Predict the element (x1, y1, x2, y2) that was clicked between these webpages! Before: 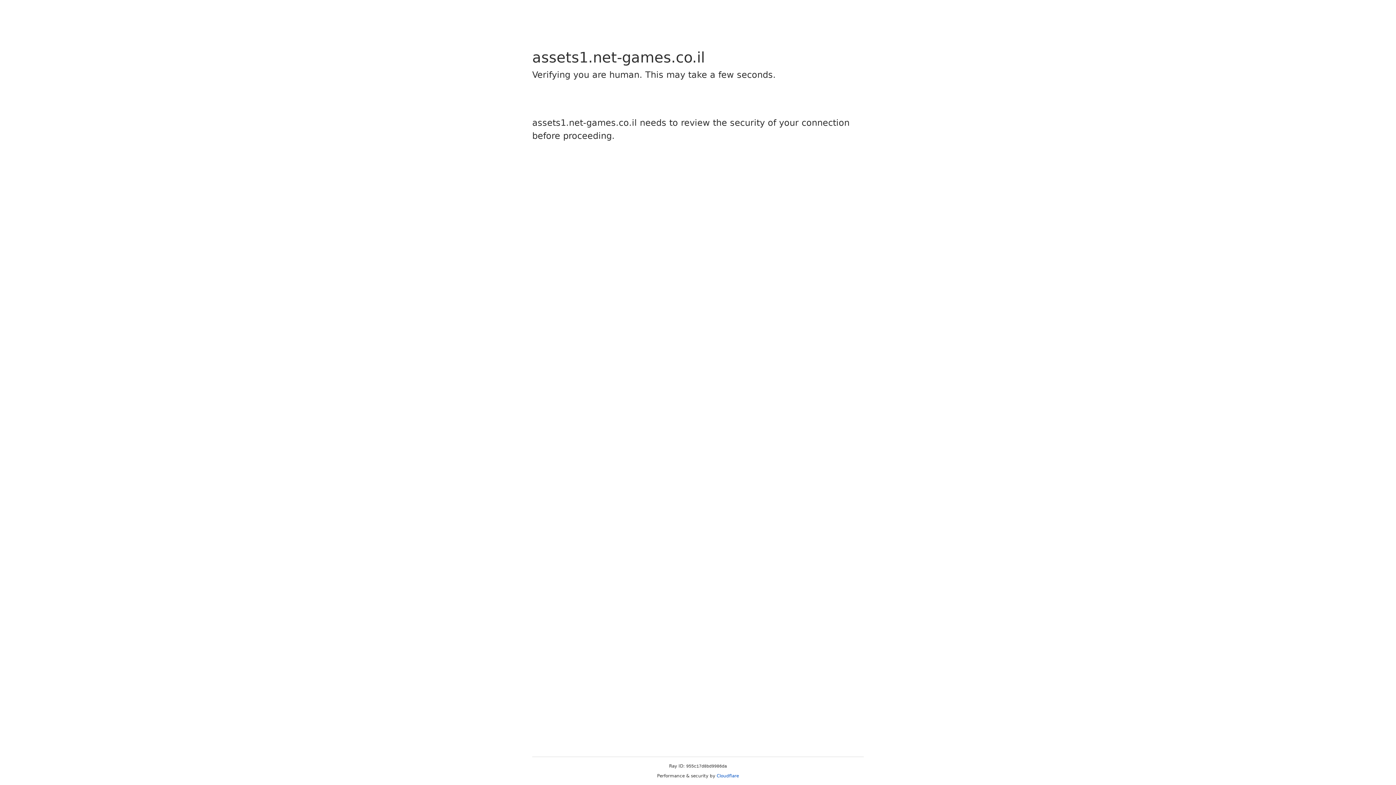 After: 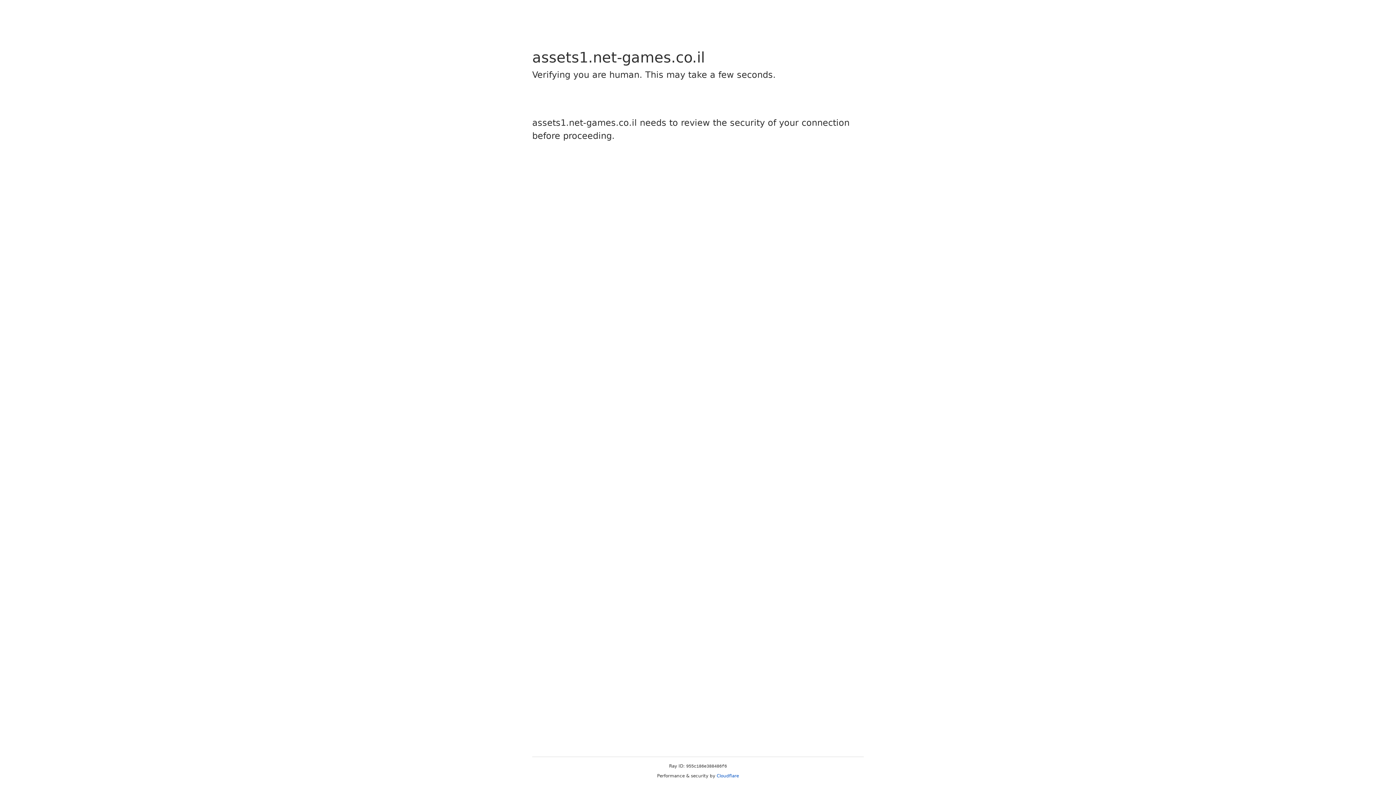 Action: bbox: (716, 773, 739, 778) label: Cloudflare